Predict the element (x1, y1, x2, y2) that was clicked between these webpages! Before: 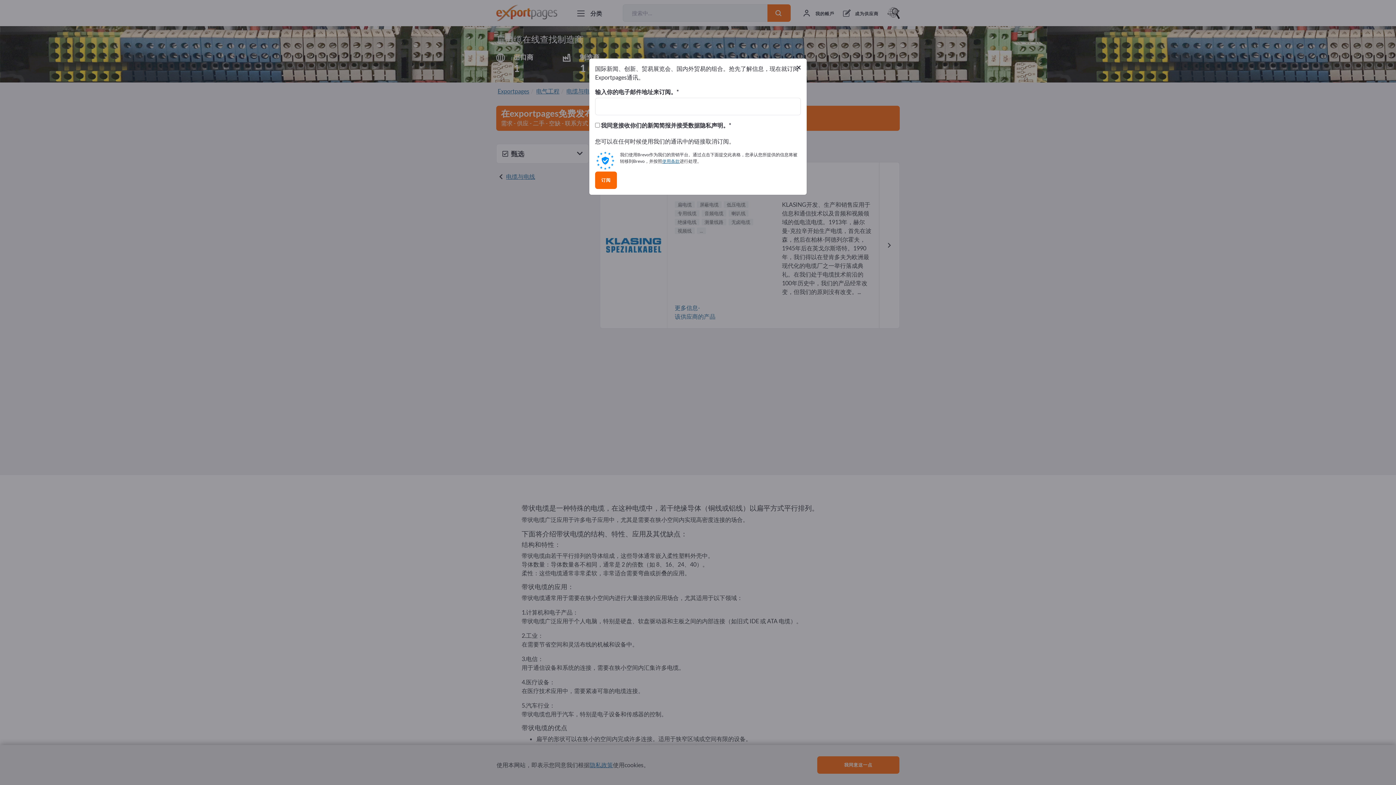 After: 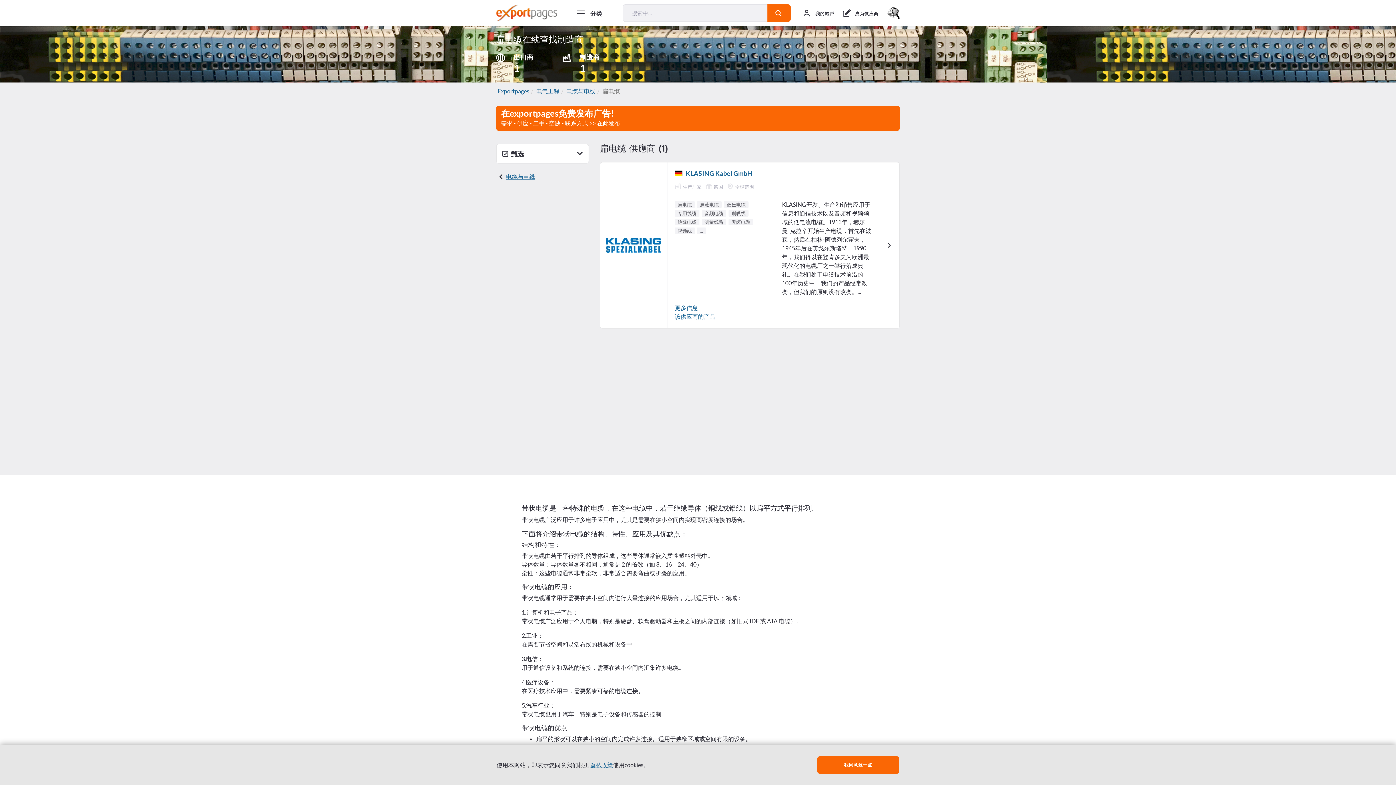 Action: bbox: (796, 62, 801, 71) label: Close